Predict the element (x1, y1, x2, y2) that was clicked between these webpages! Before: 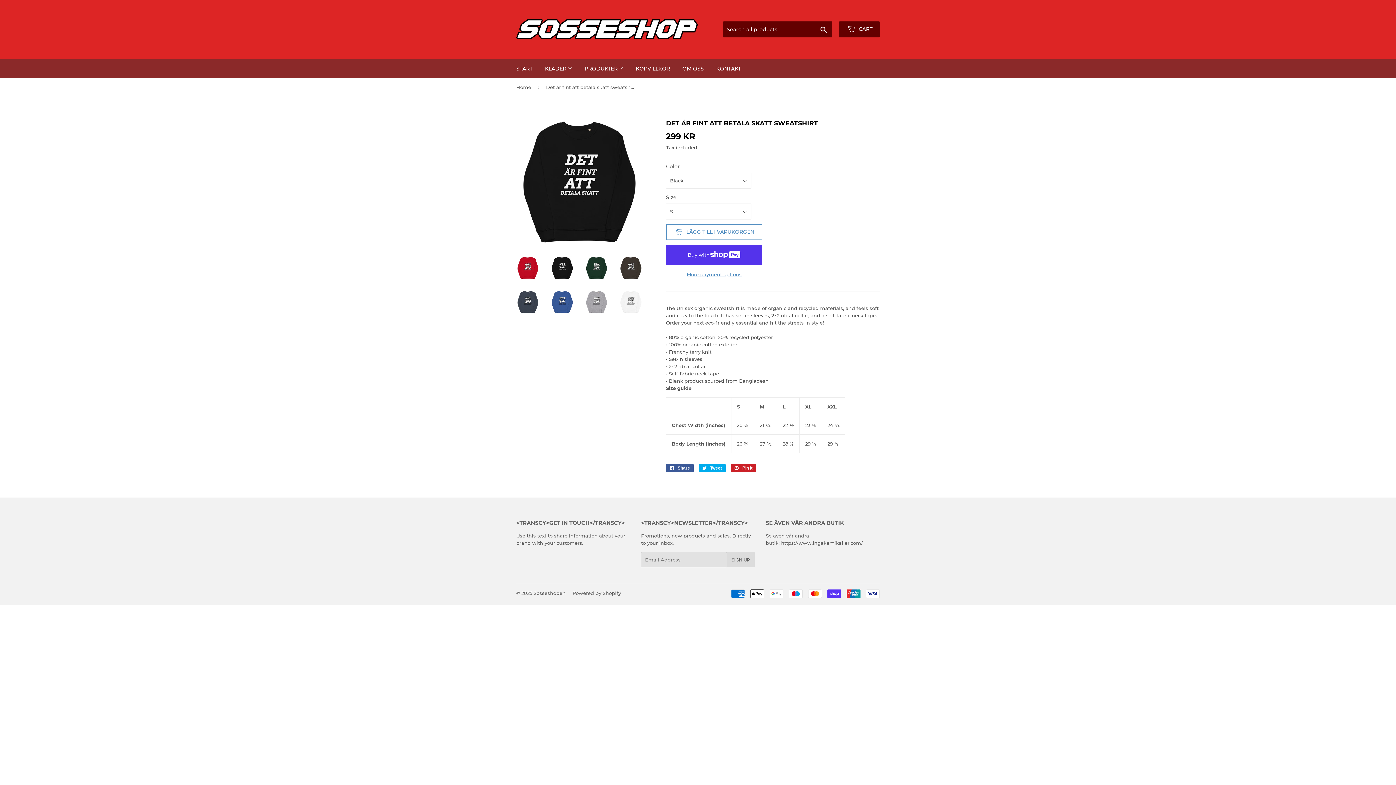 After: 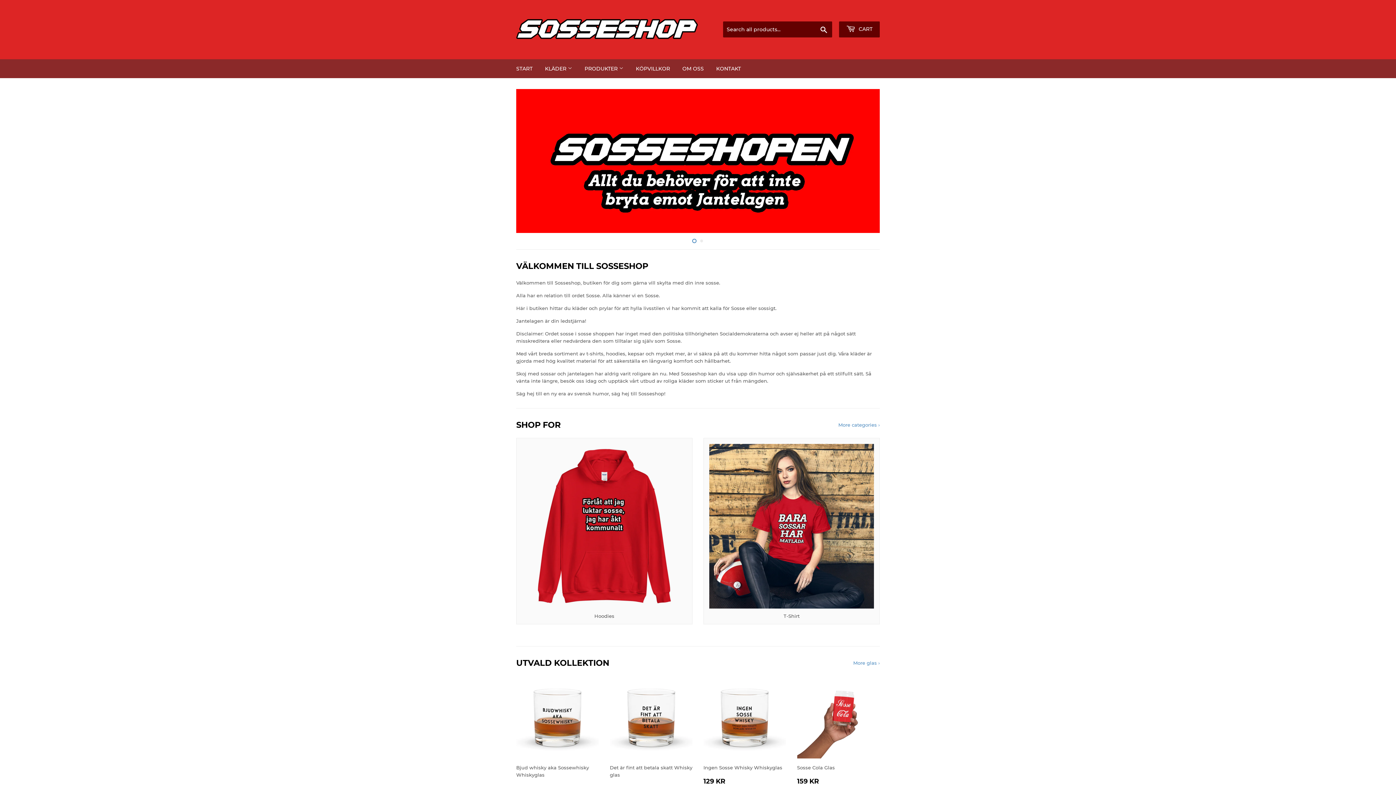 Action: bbox: (516, 16, 698, 42)